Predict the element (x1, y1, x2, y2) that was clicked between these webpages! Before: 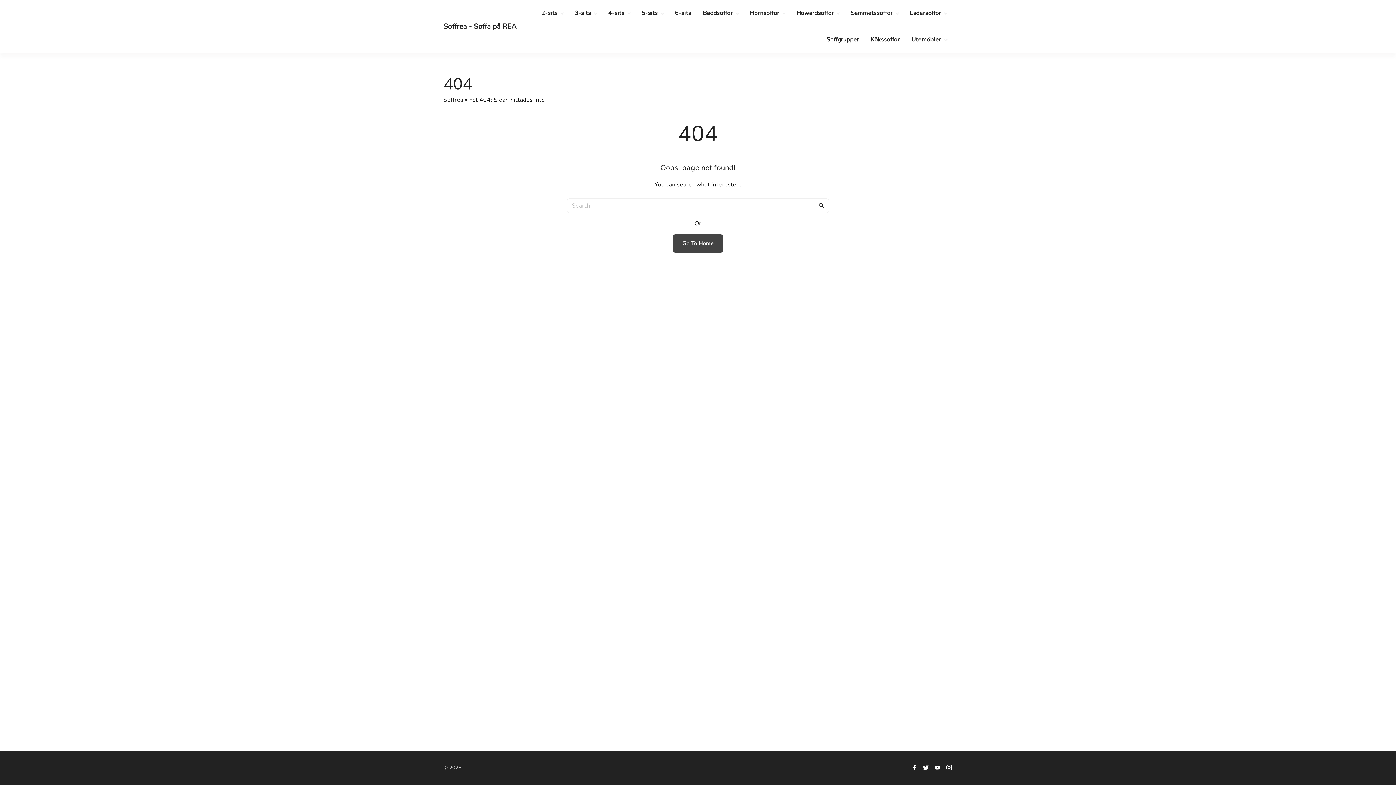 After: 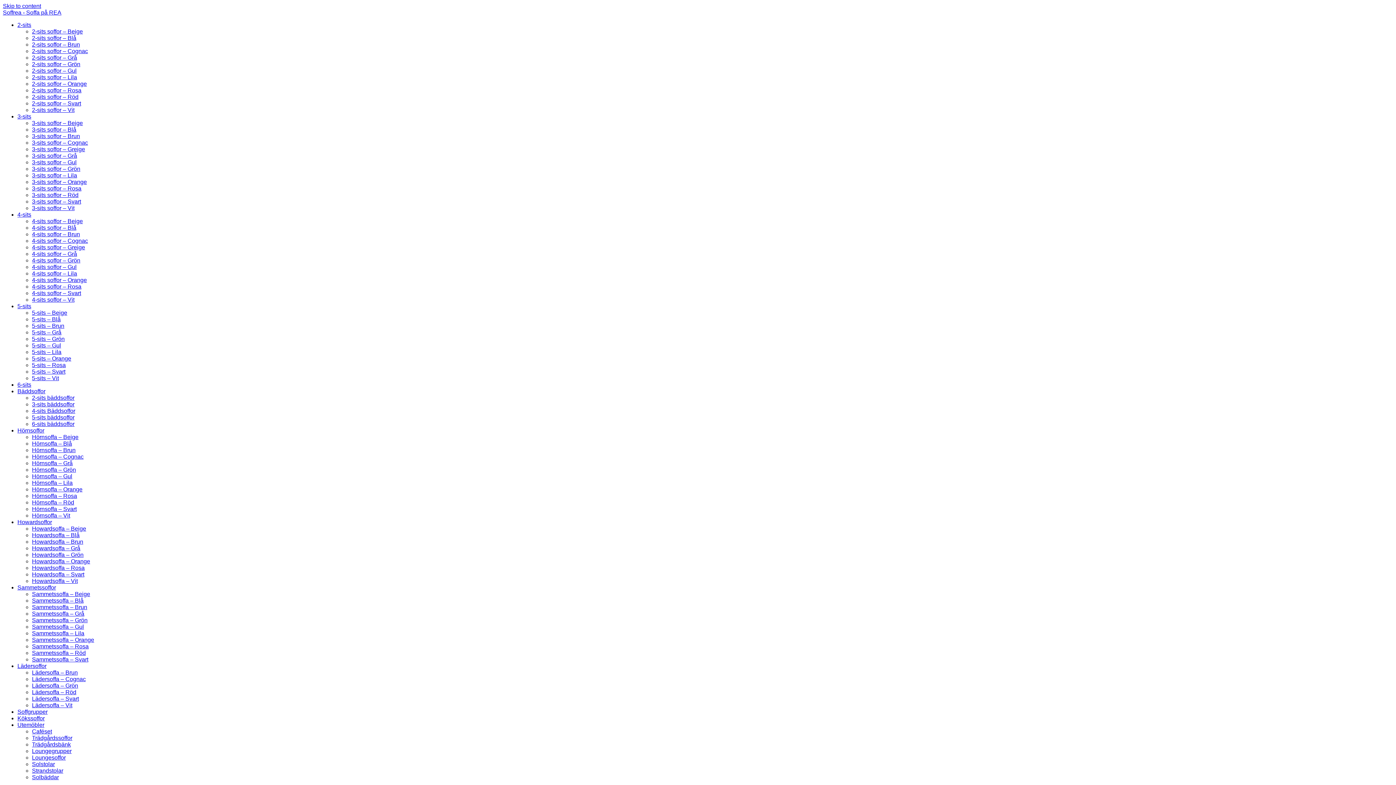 Action: bbox: (814, 198, 829, 212) label: Search